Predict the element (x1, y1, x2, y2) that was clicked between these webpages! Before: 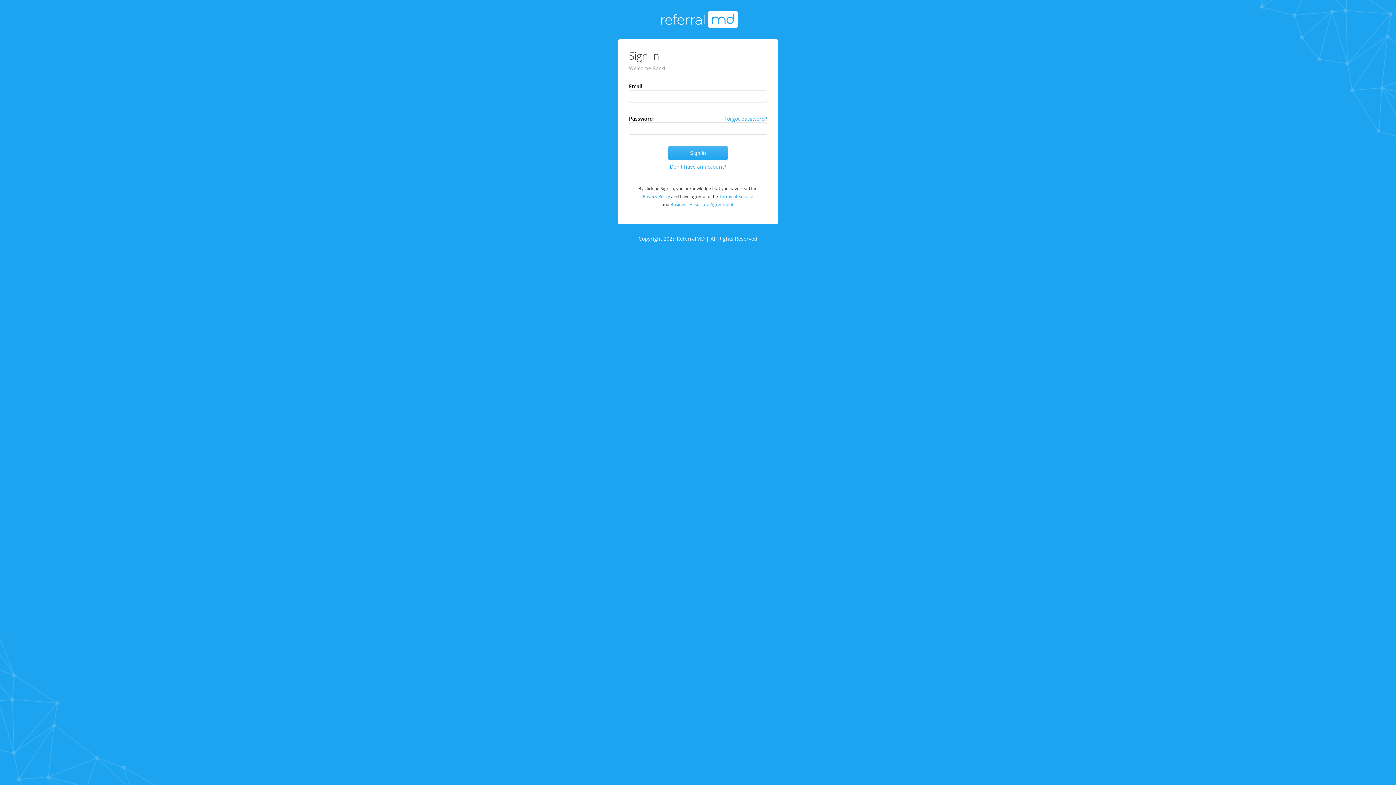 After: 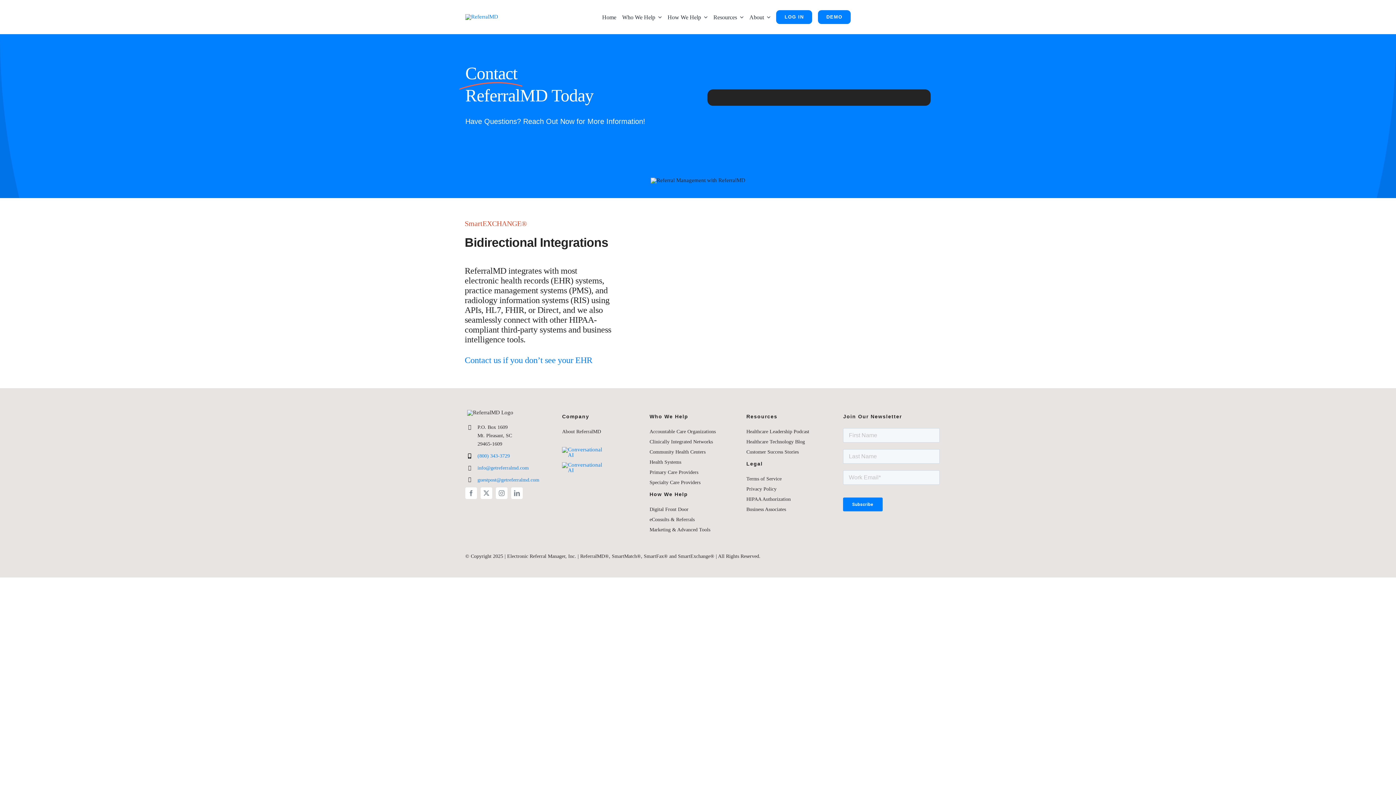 Action: bbox: (670, 160, 726, 173) label: Don't have an account?